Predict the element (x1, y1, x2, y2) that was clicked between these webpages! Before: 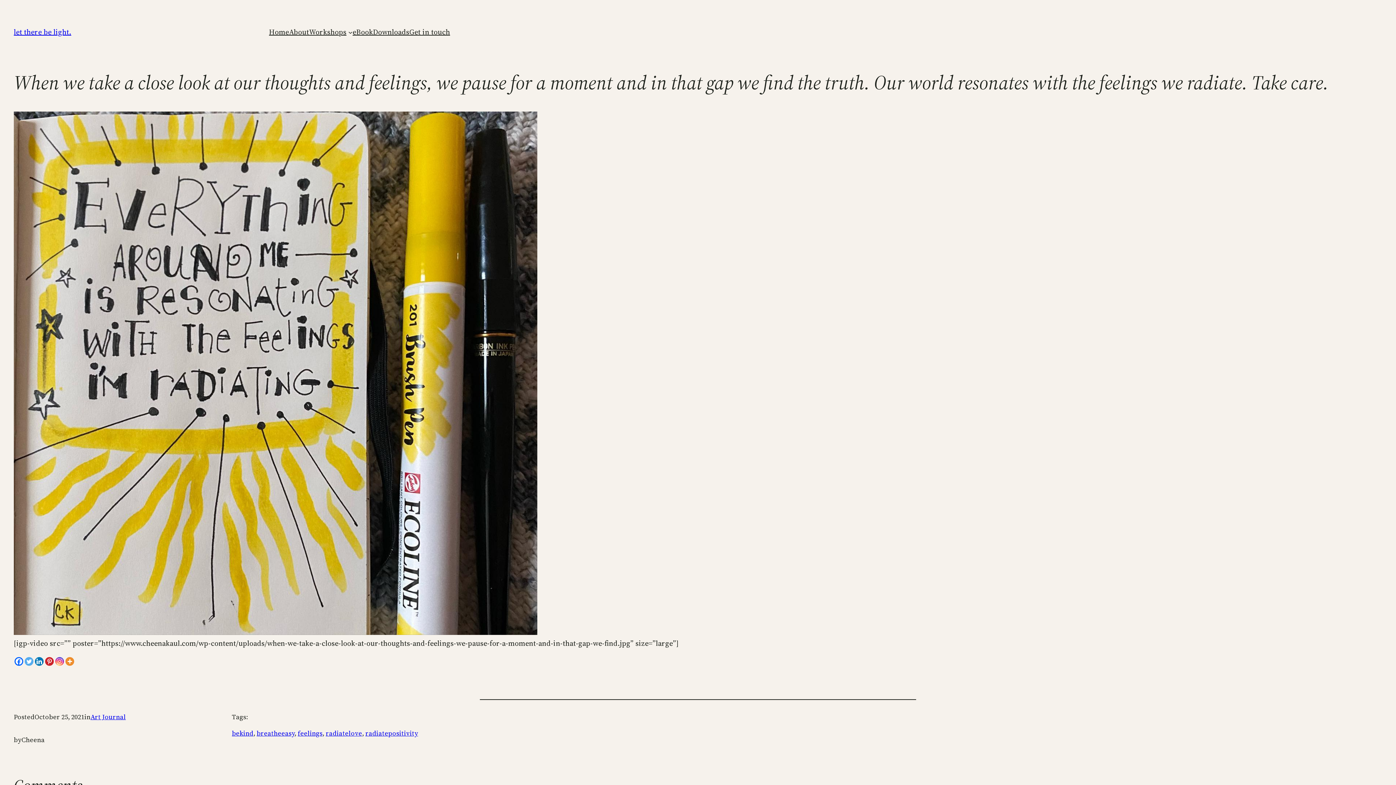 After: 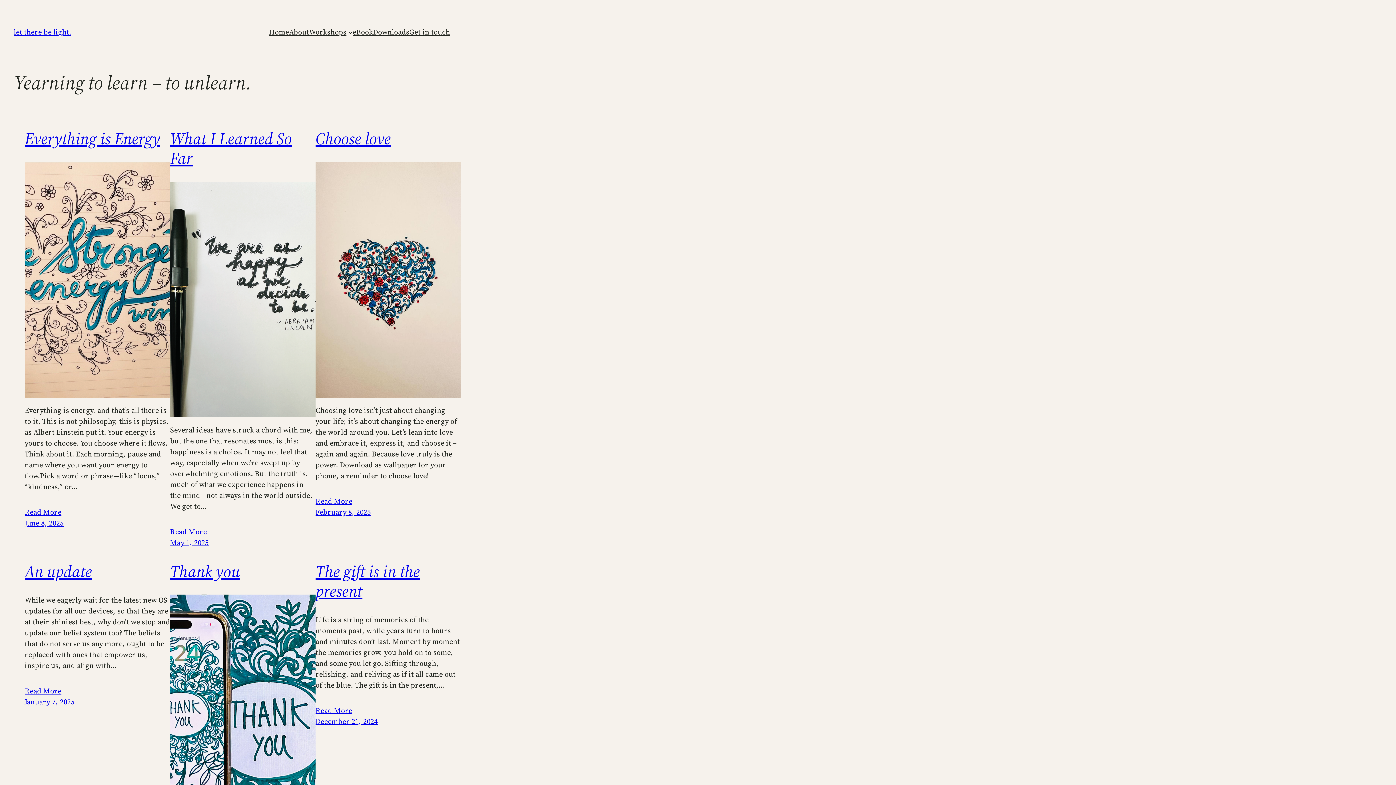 Action: bbox: (269, 26, 289, 37) label: Home